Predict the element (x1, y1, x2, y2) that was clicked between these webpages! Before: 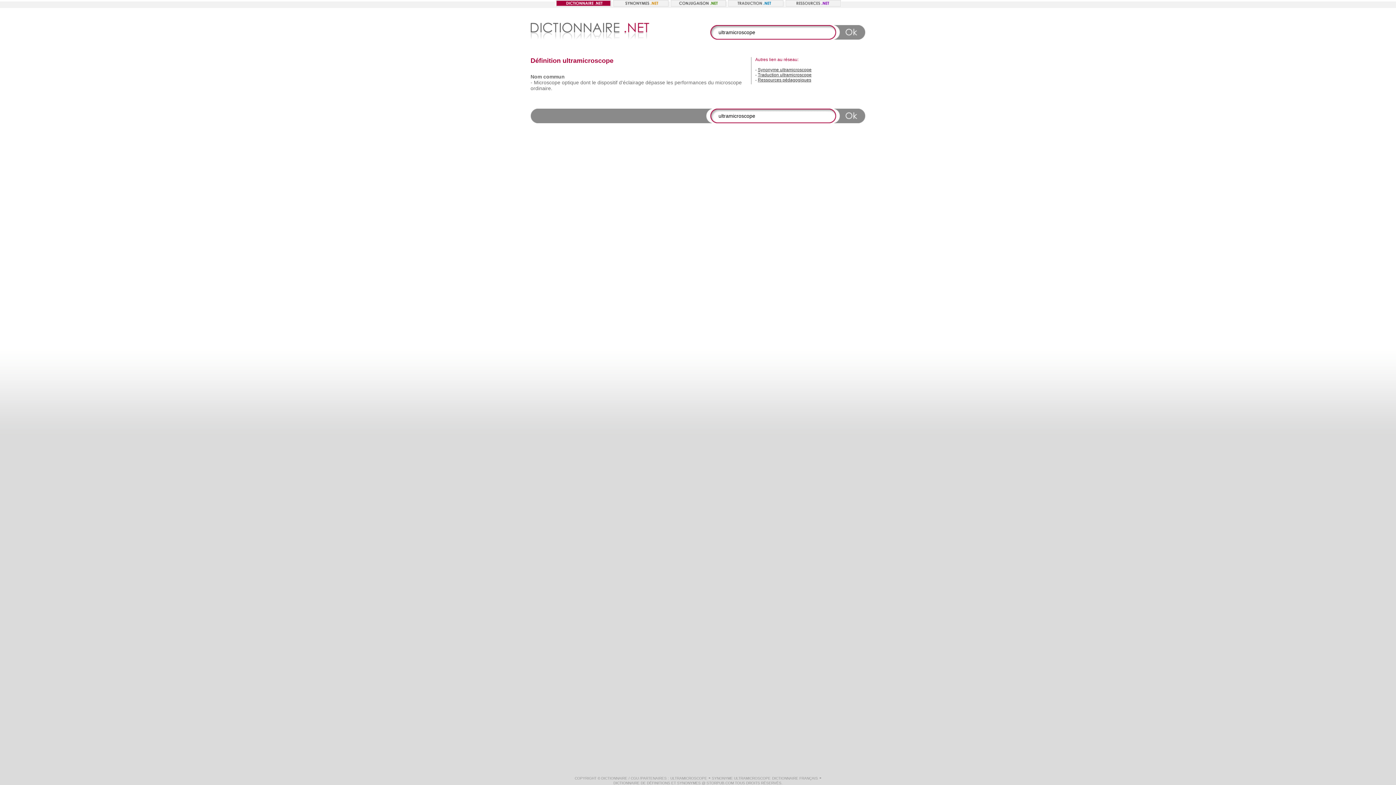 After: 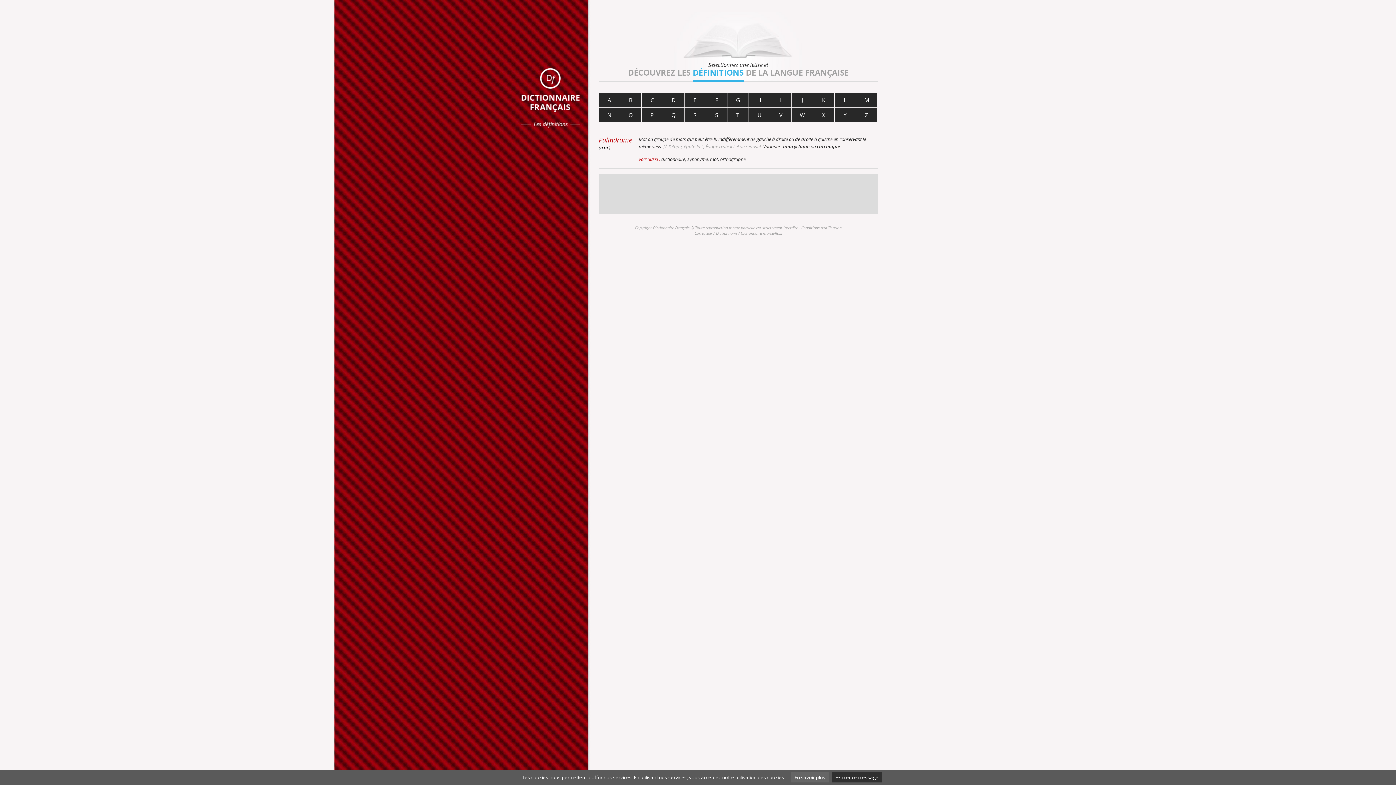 Action: bbox: (772, 776, 818, 780) label: DICTIONNAIRE FRANÇAIS